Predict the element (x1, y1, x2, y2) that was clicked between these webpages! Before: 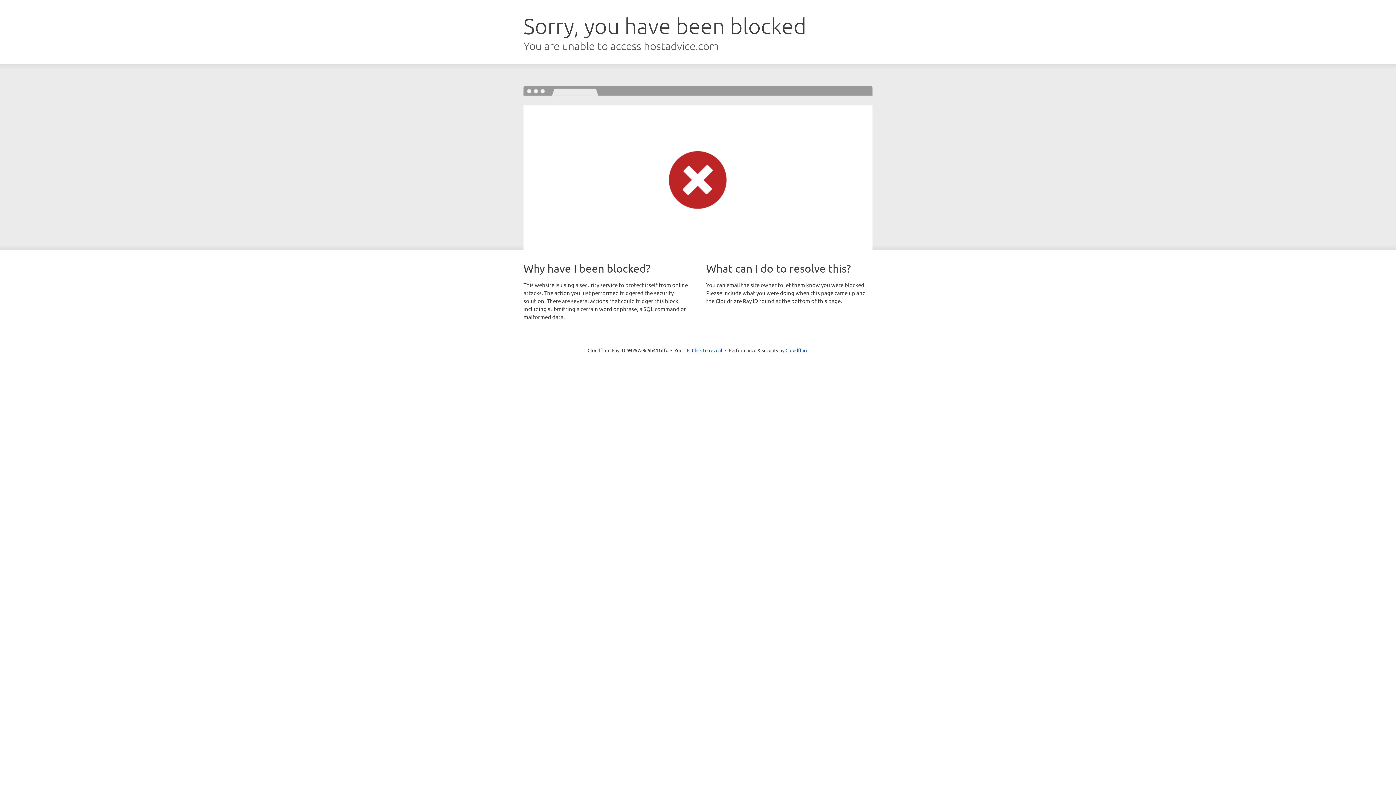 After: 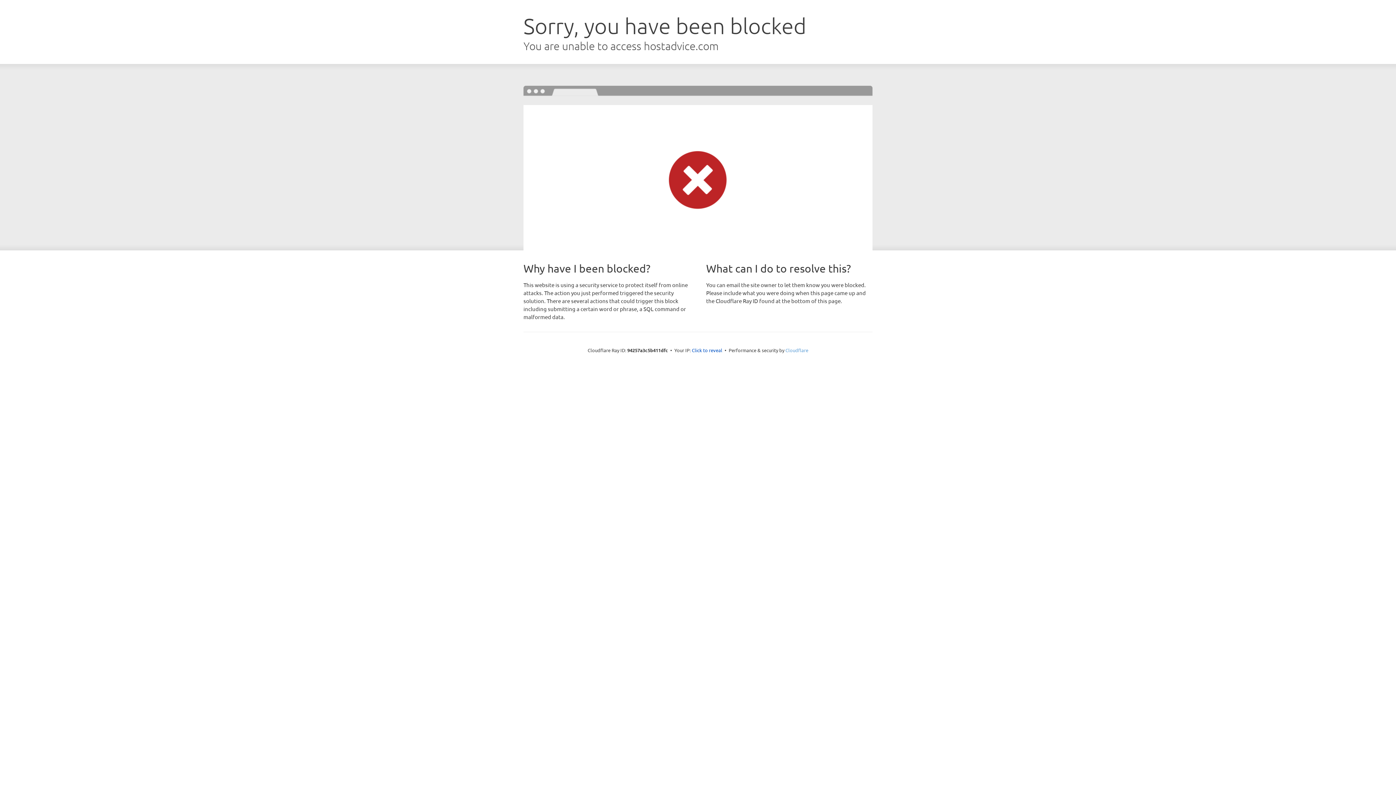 Action: bbox: (785, 347, 808, 353) label: Cloudflare